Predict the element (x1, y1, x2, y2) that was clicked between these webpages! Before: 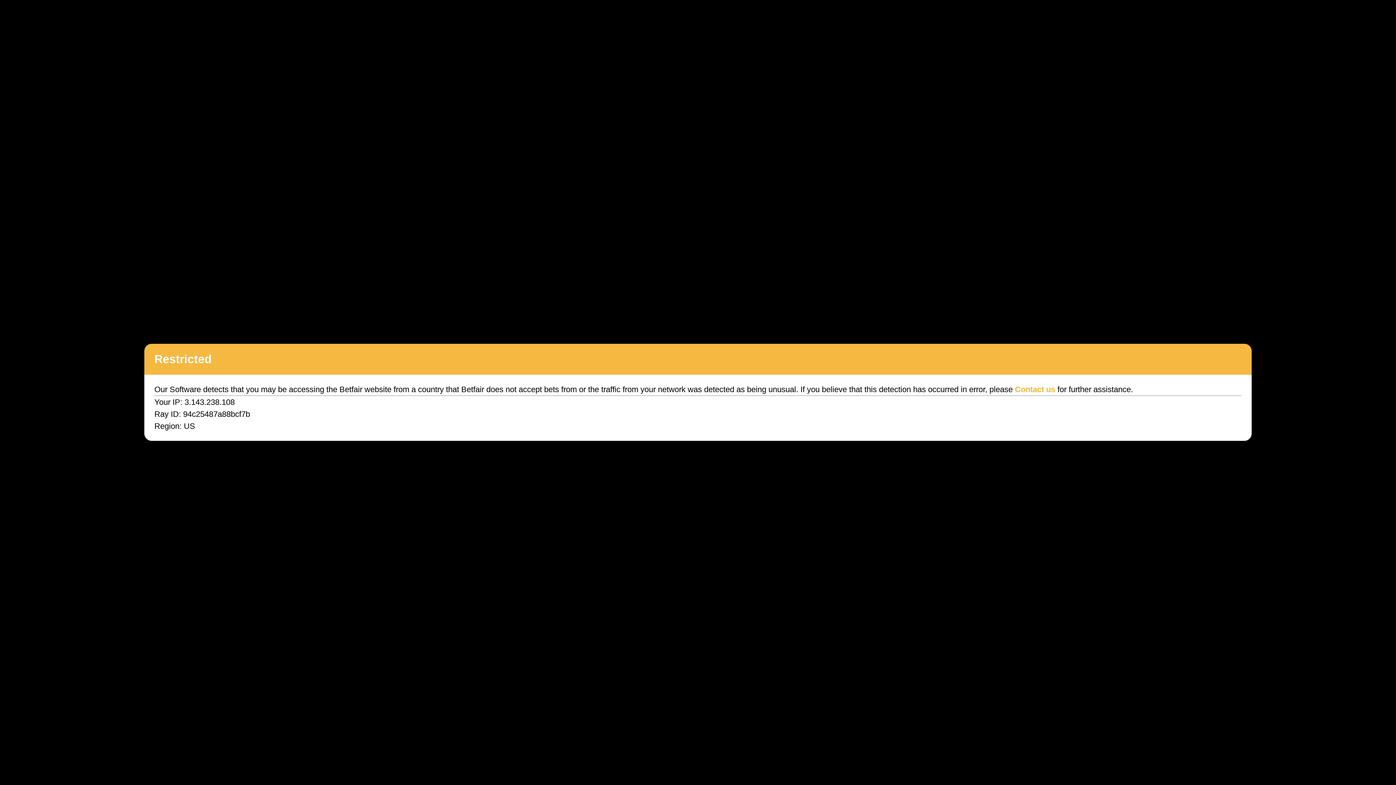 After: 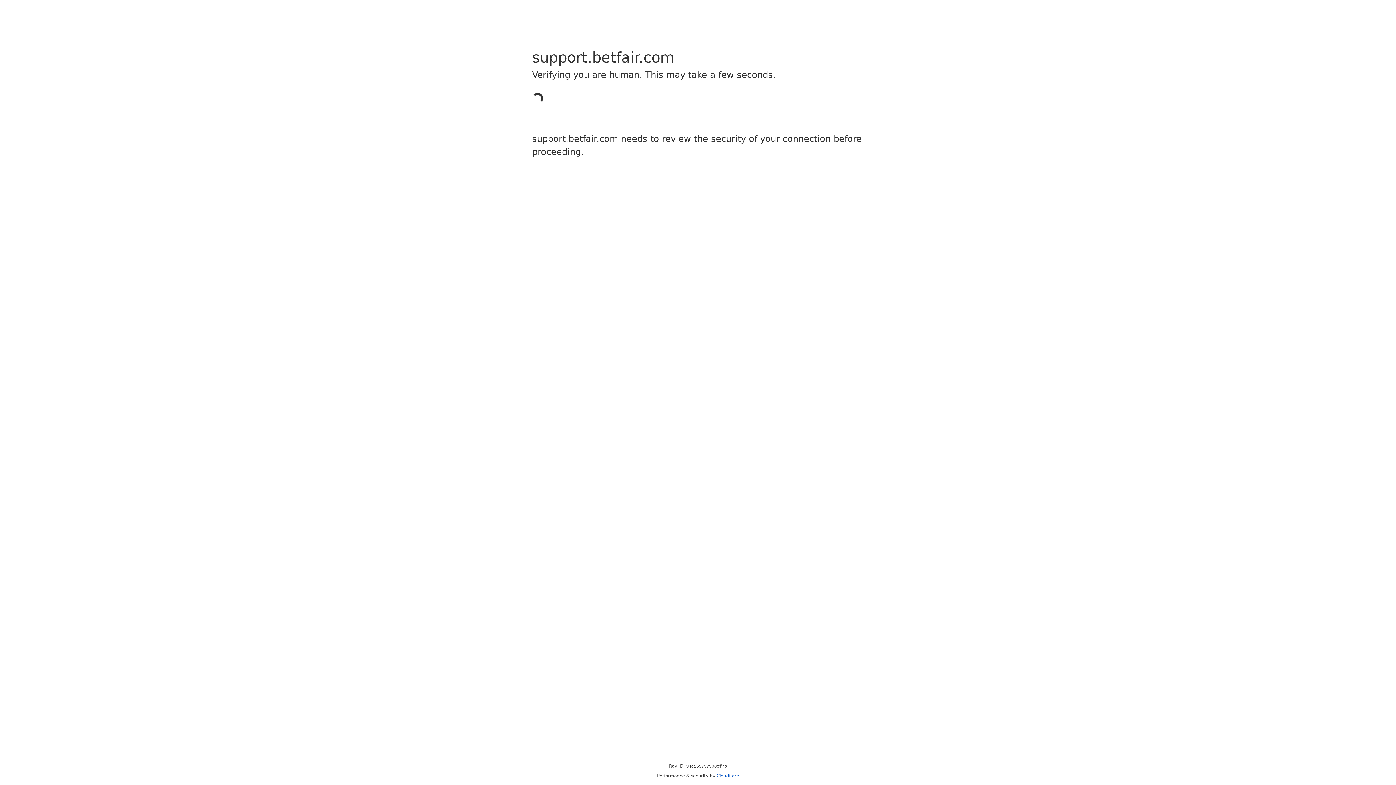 Action: bbox: (1015, 385, 1055, 394) label: Contact us